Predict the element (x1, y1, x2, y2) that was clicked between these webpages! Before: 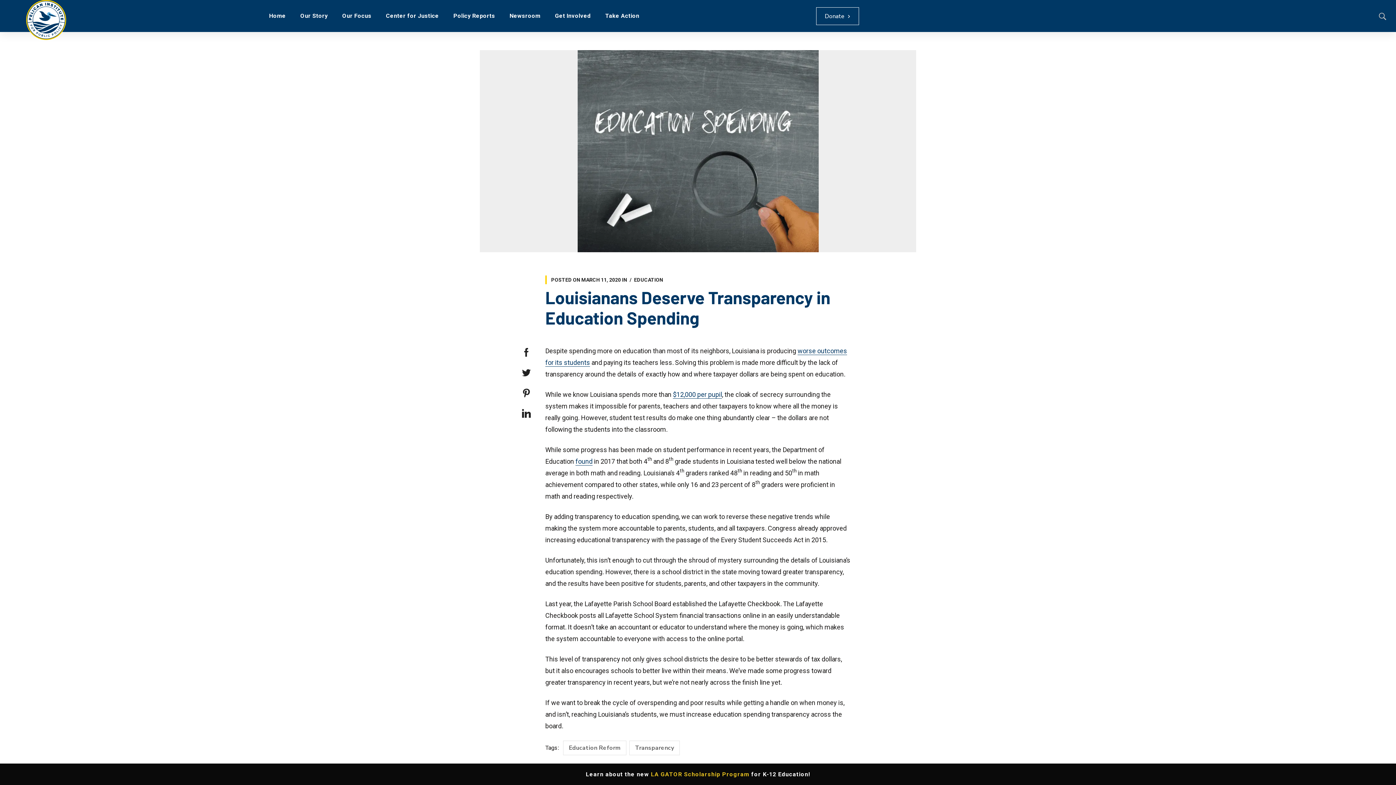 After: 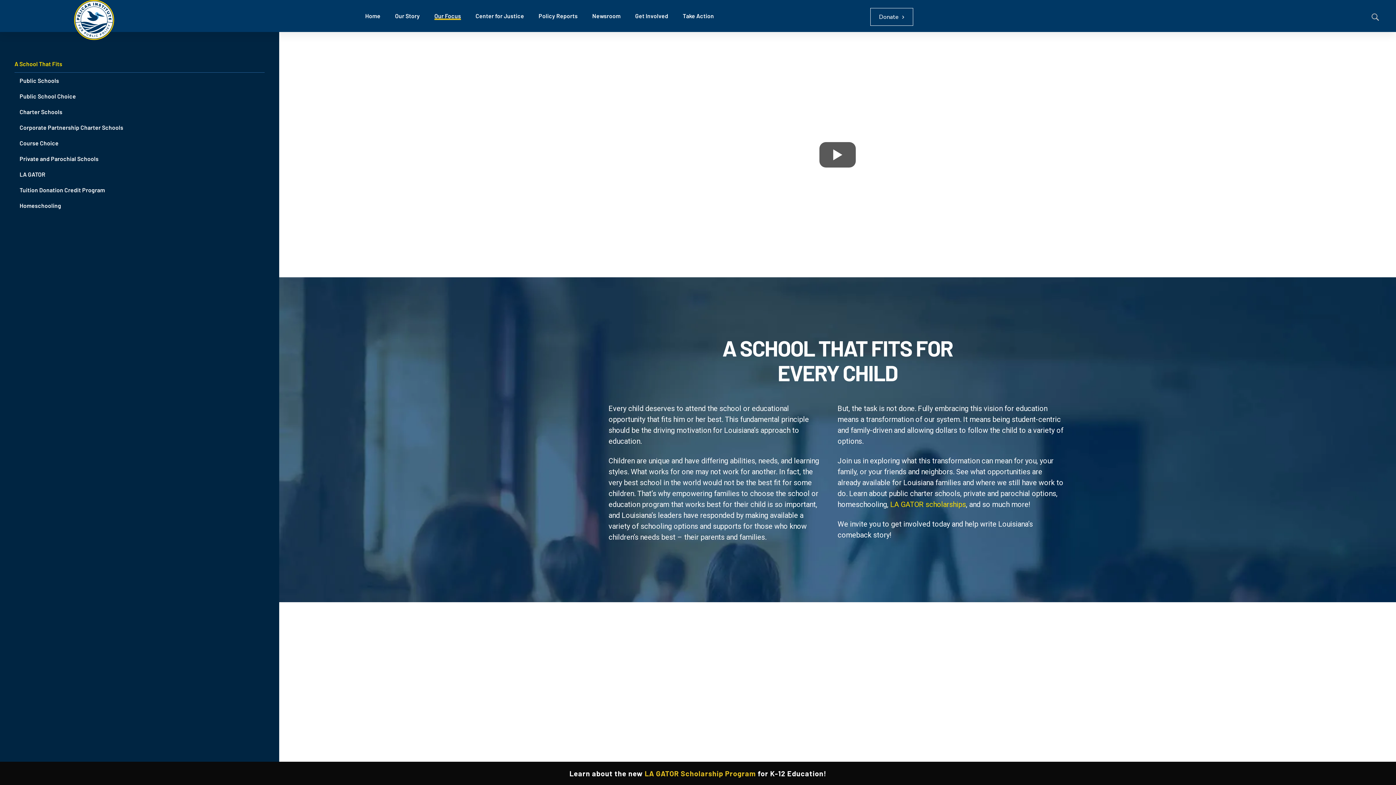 Action: bbox: (651, 771, 749, 778) label: LA GATOR Scholarship Program